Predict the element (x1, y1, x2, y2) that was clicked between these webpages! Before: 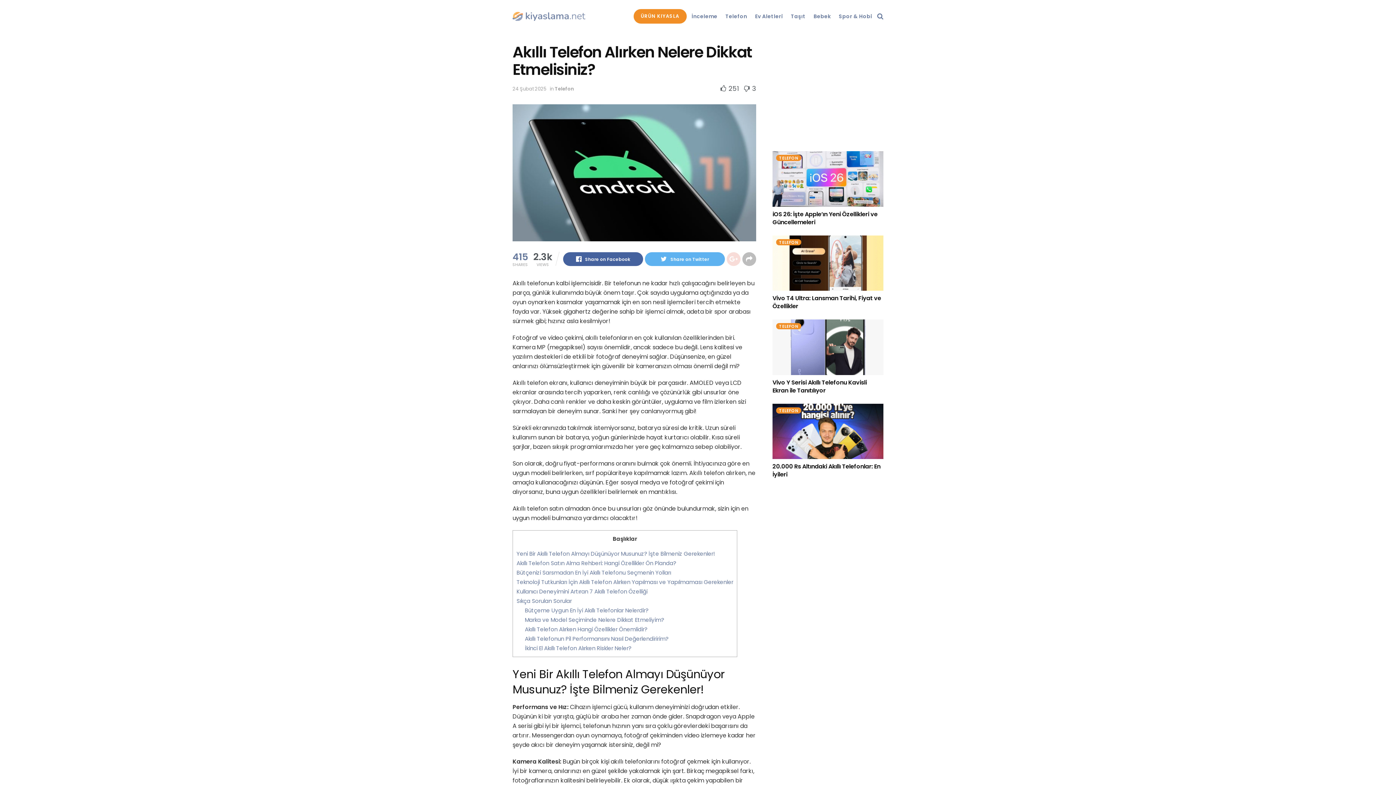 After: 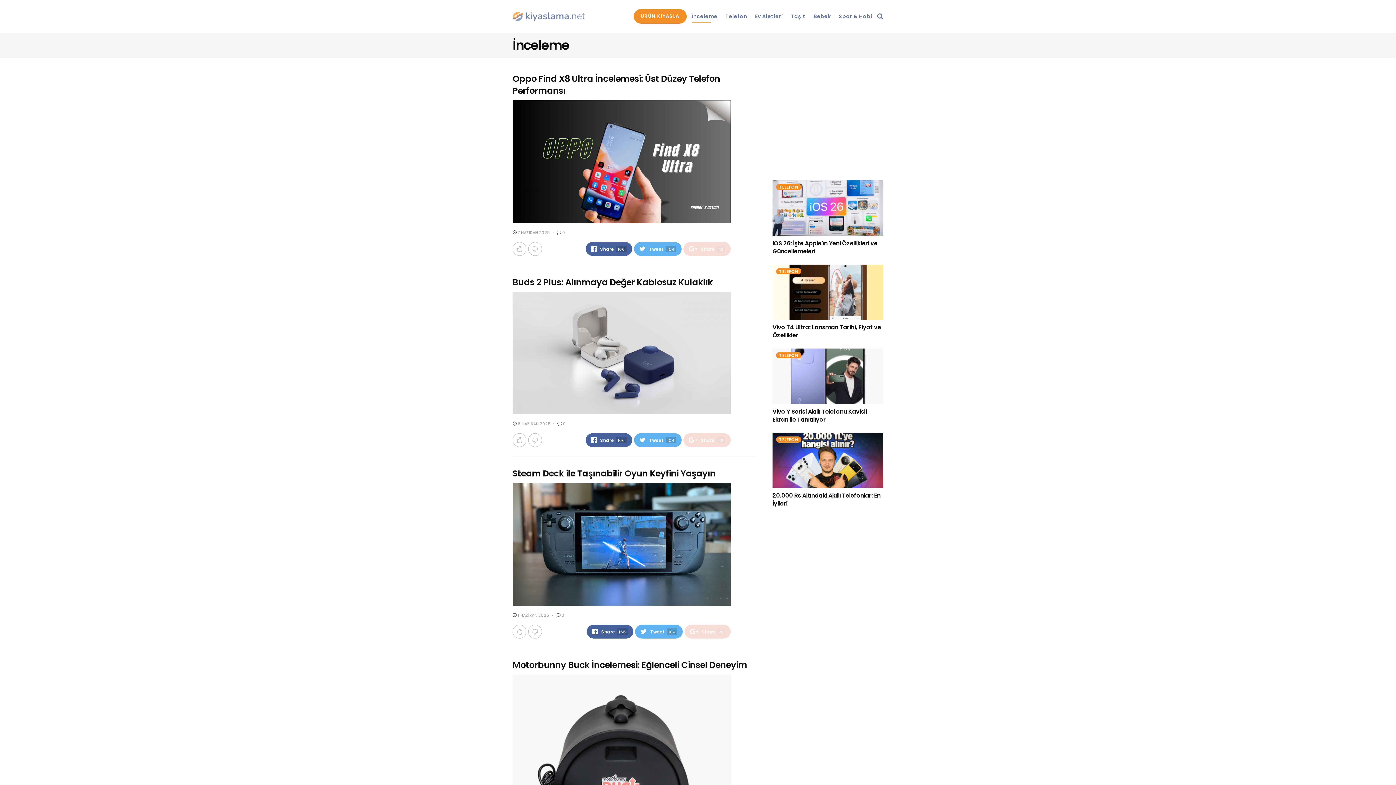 Action: bbox: (691, 10, 717, 22) label: İnceleme